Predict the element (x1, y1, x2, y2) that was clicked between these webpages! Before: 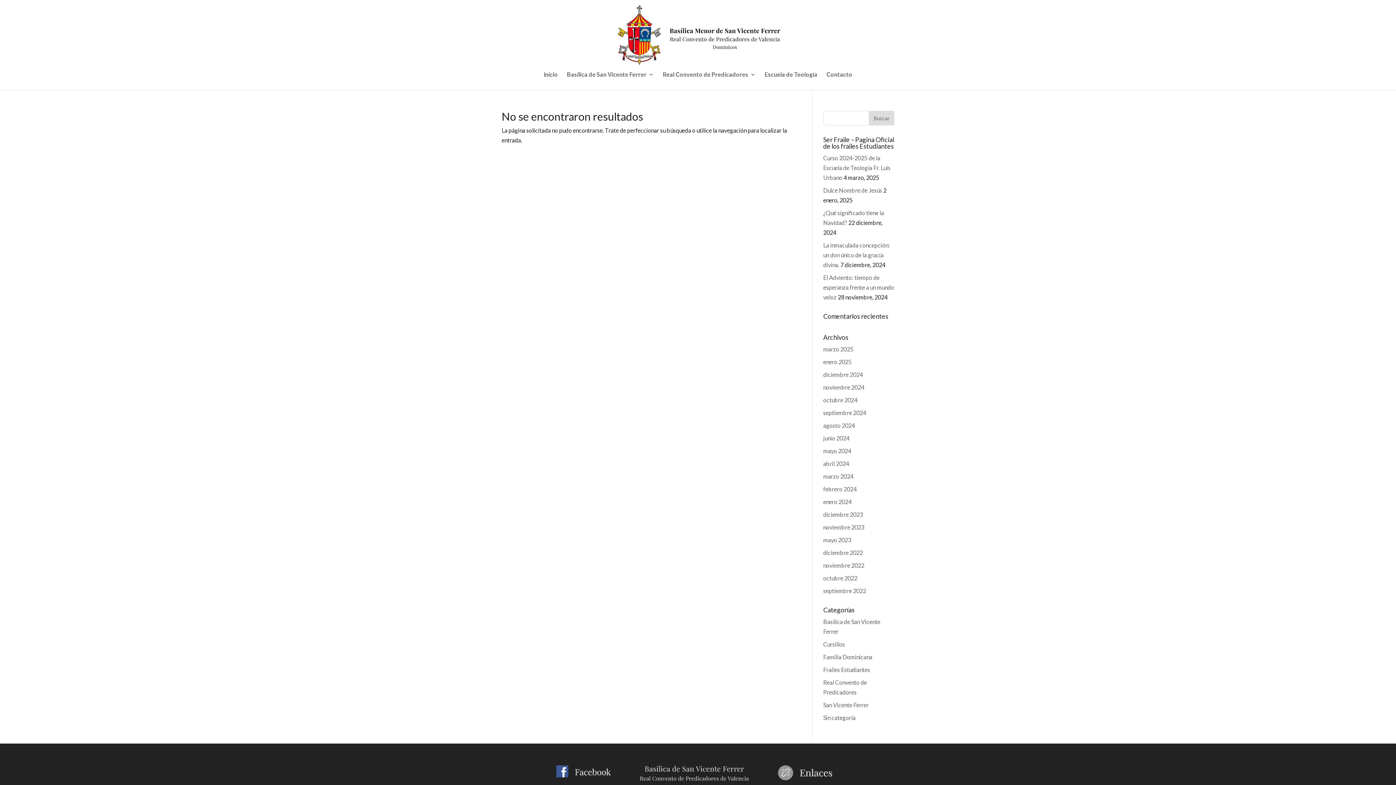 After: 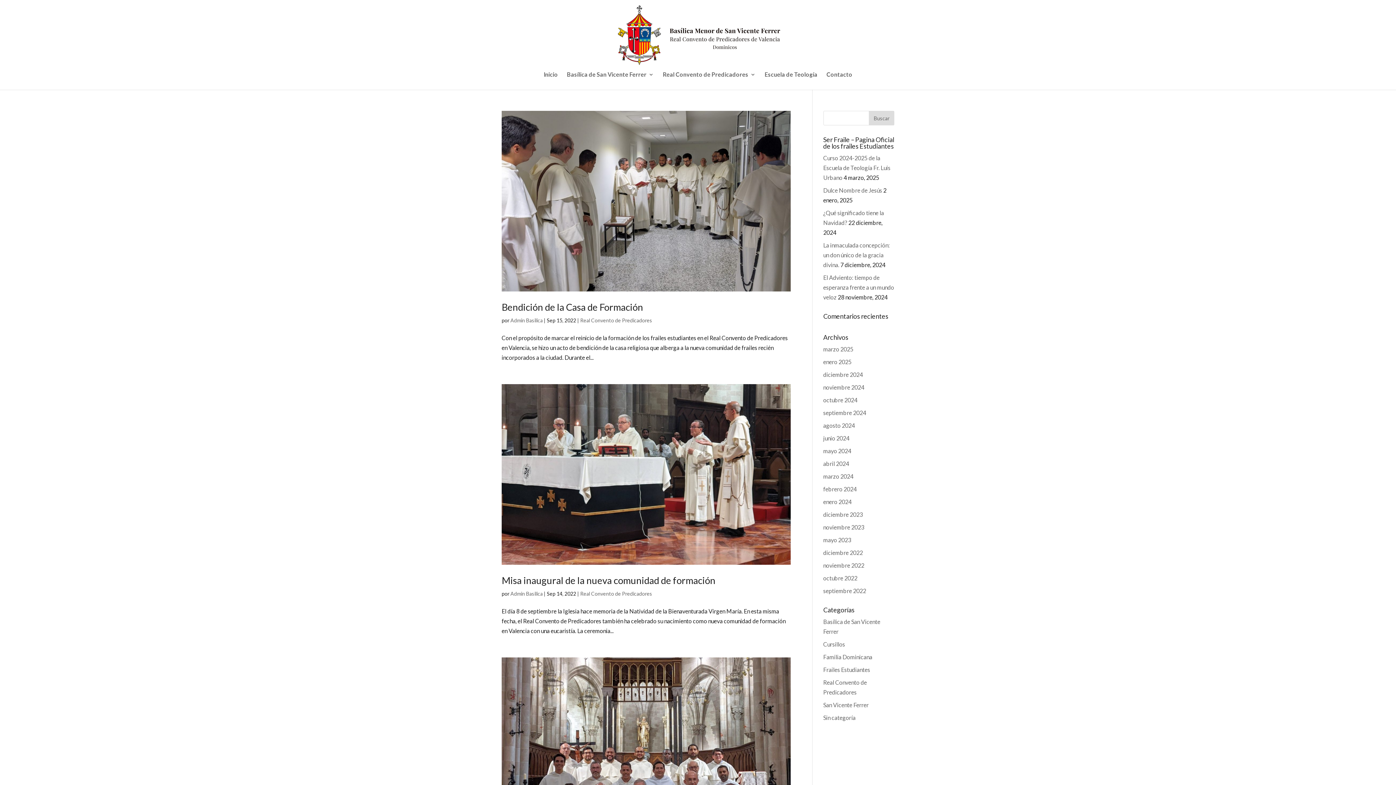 Action: label: septiembre 2022 bbox: (823, 587, 866, 594)